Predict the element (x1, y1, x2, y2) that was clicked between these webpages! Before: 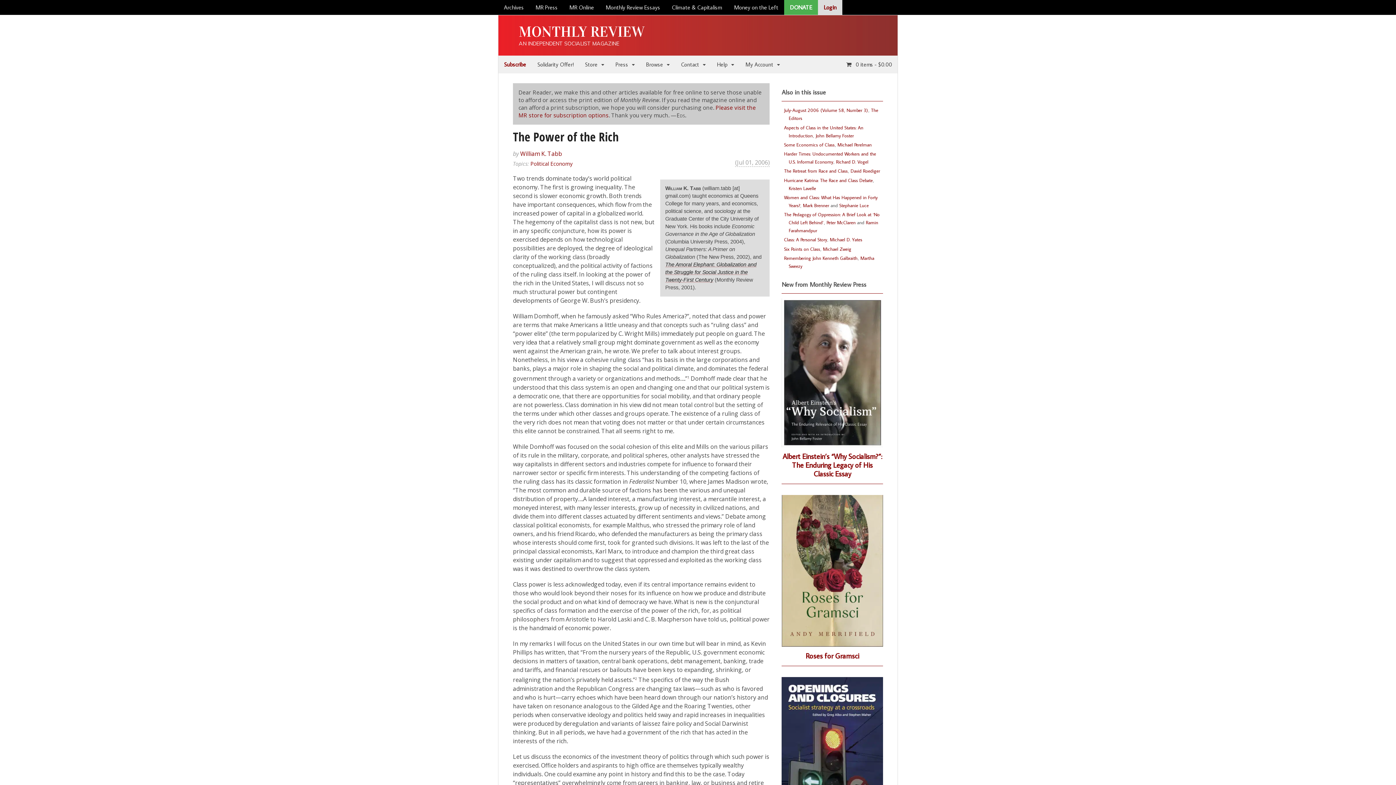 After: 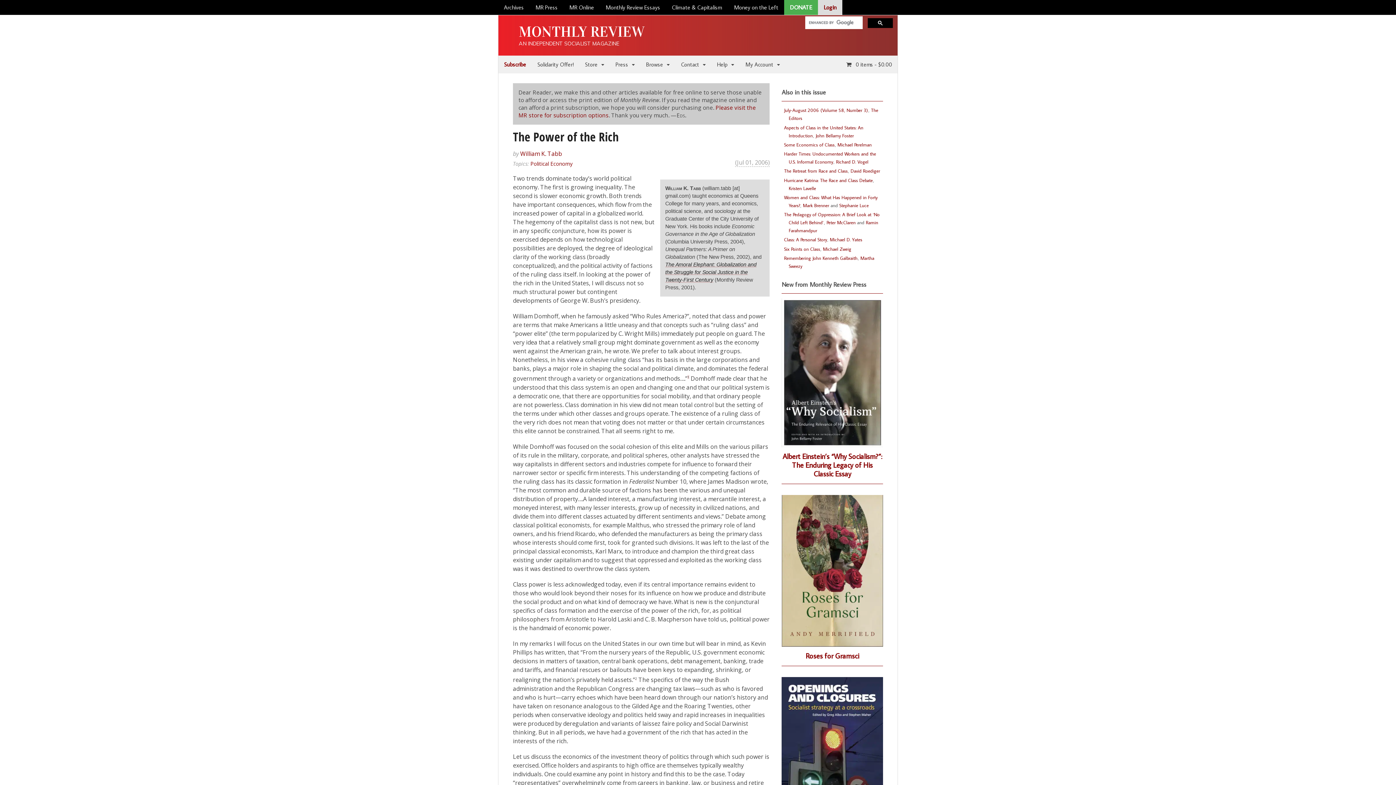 Action: label: 1 bbox: (687, 375, 689, 379)